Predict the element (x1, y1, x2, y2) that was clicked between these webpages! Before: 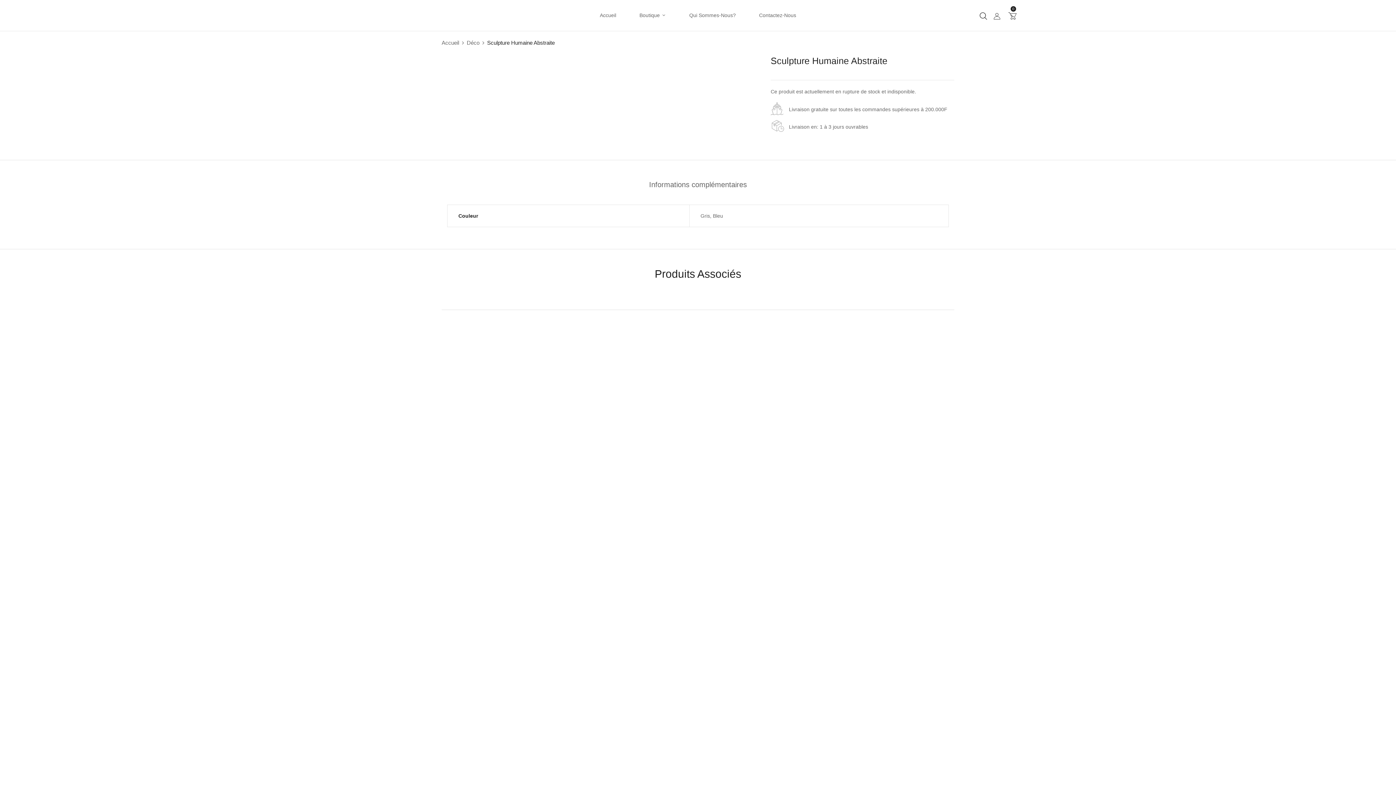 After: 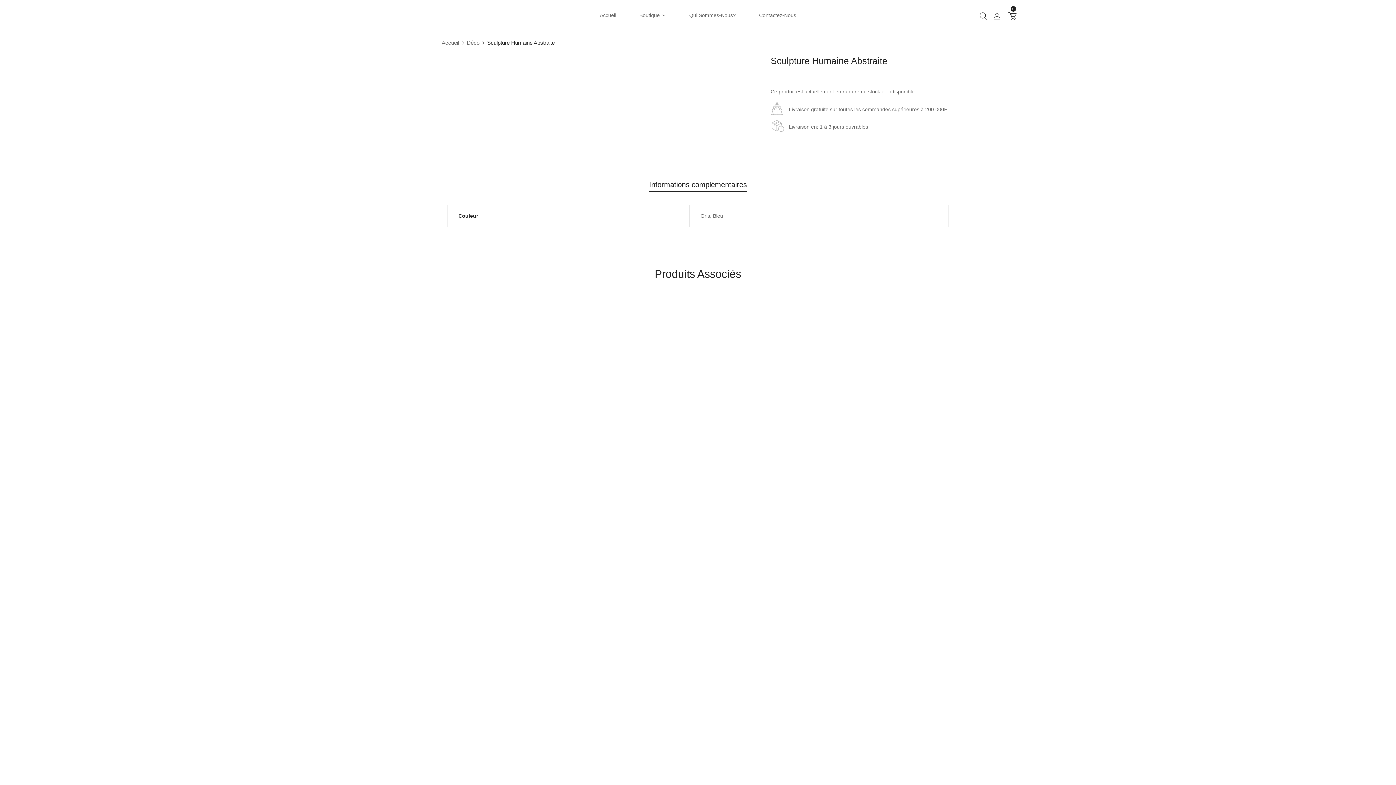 Action: bbox: (649, 178, 747, 192) label: Informations complémentaires